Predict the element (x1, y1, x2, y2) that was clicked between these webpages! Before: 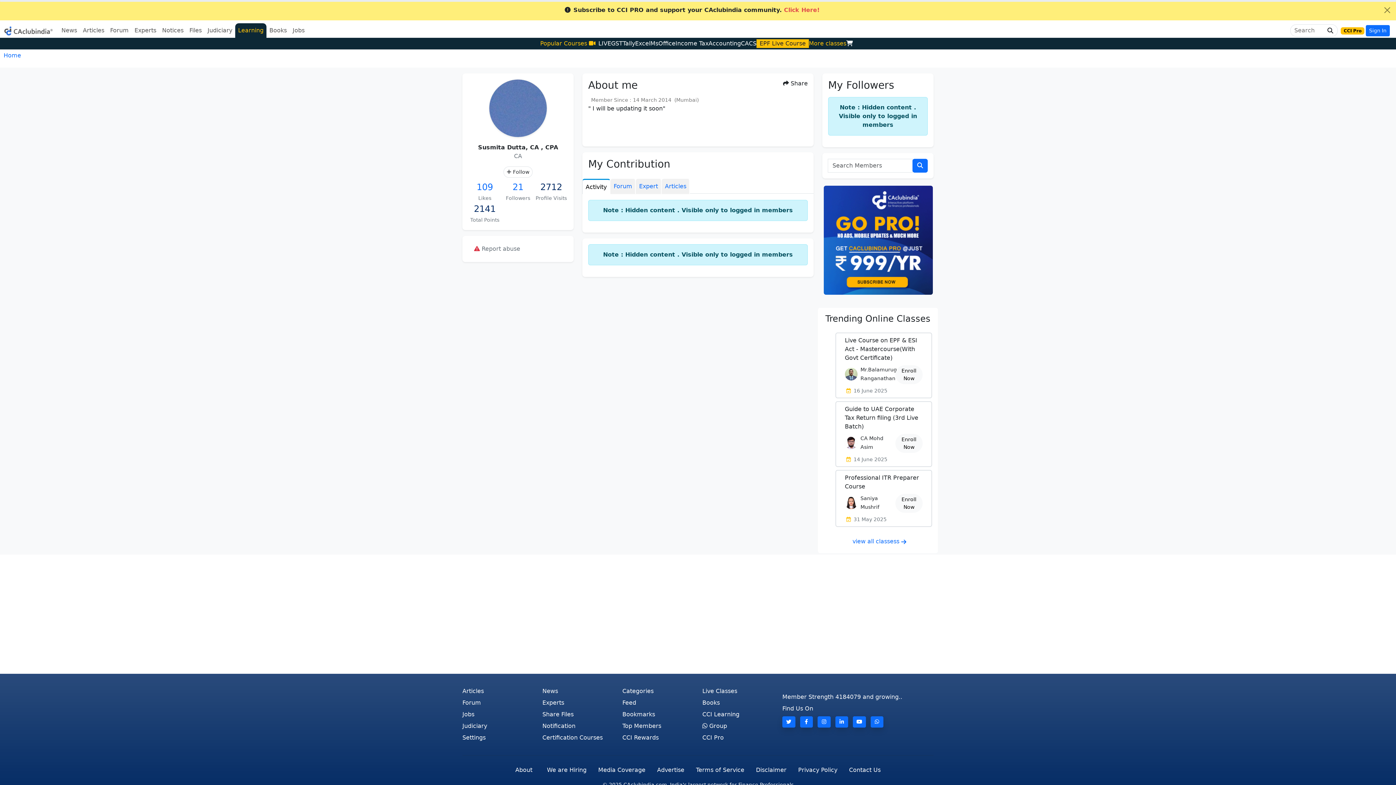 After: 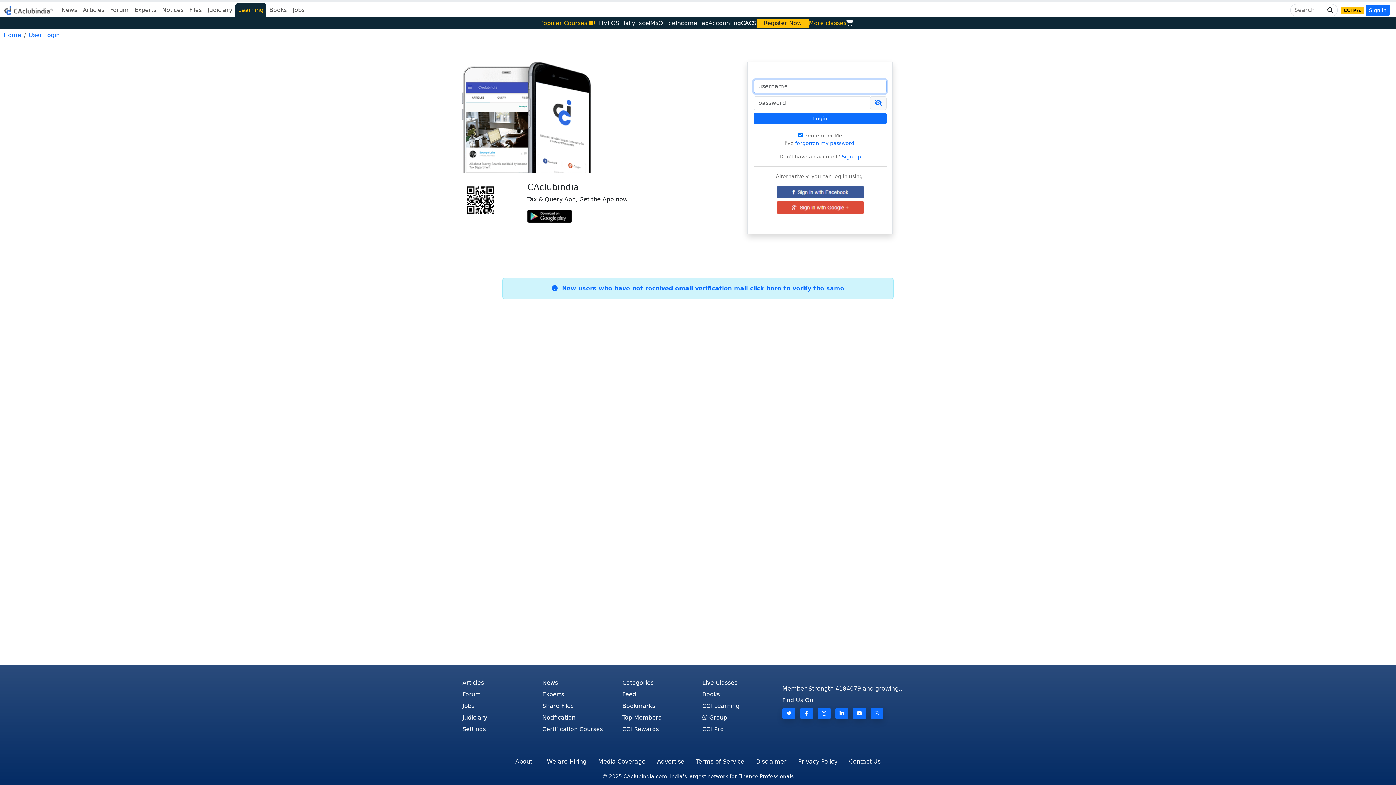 Action: bbox: (512, 182, 523, 192) label: 21